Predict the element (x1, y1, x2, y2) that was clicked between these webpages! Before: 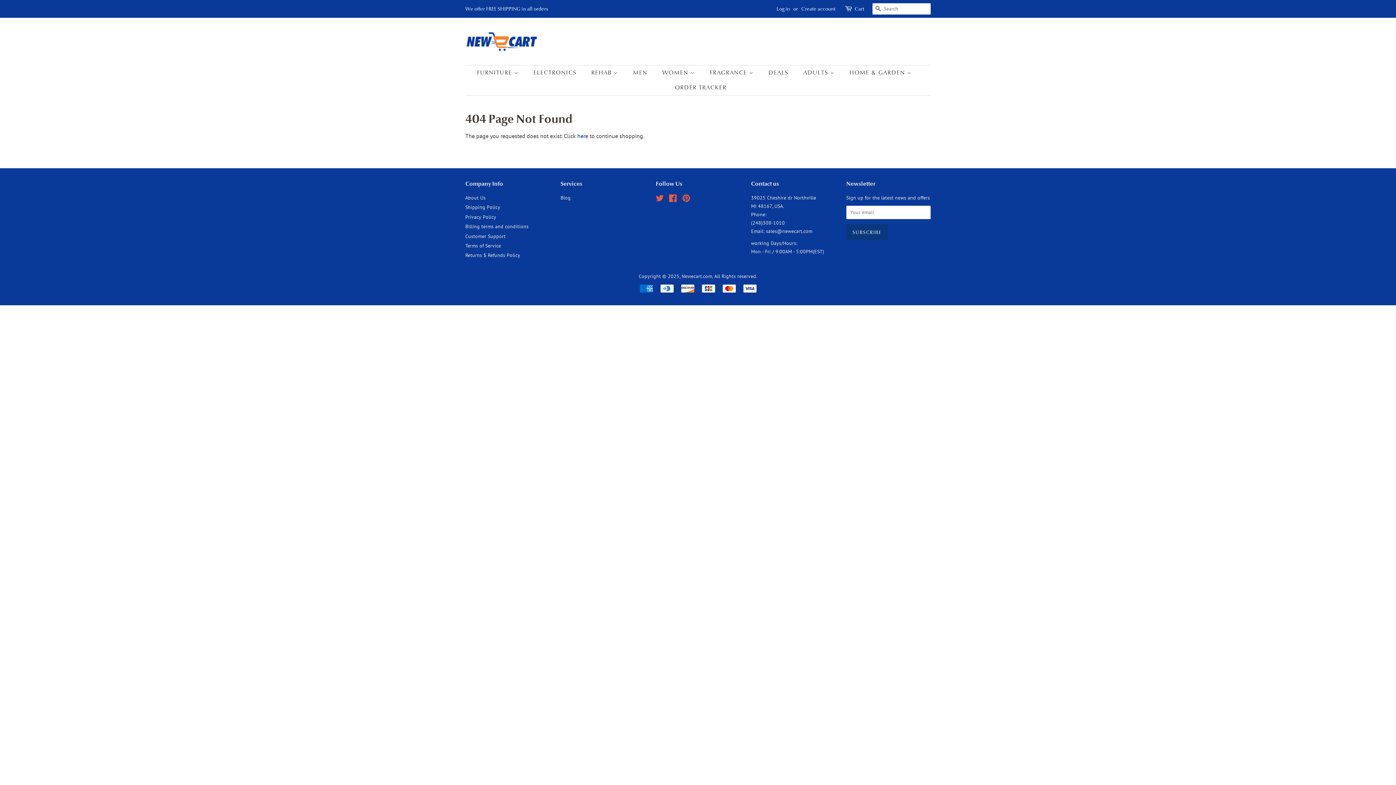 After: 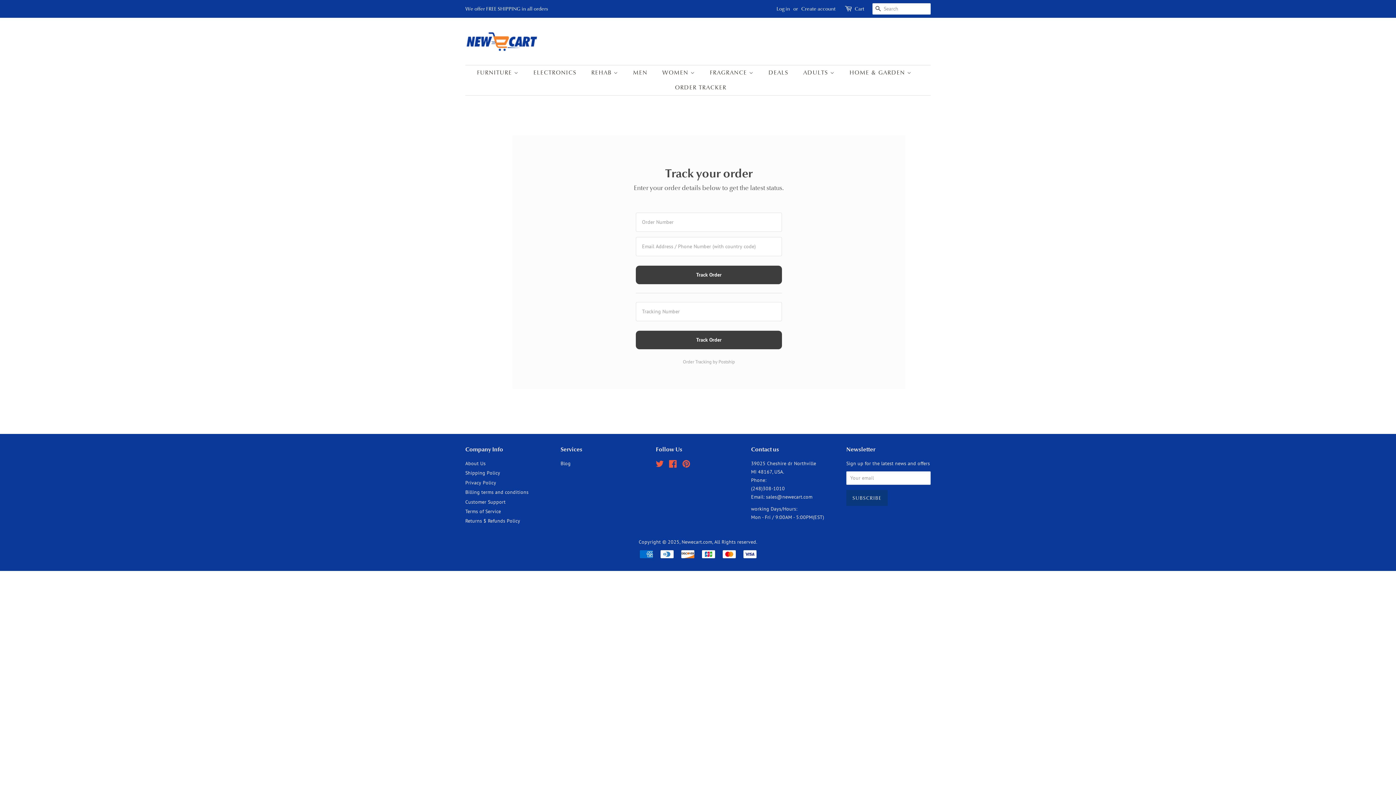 Action: label: ORDER TRACKER bbox: (669, 80, 726, 95)